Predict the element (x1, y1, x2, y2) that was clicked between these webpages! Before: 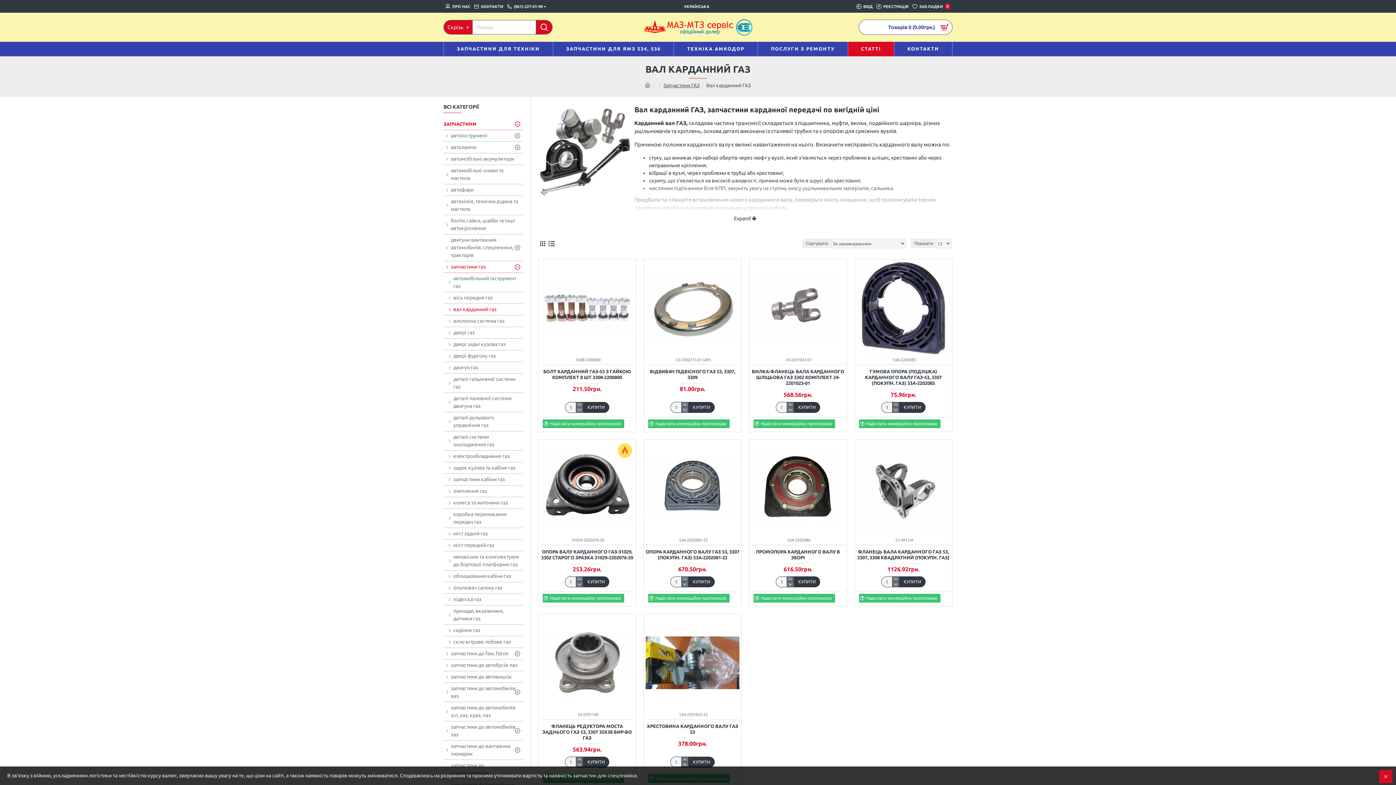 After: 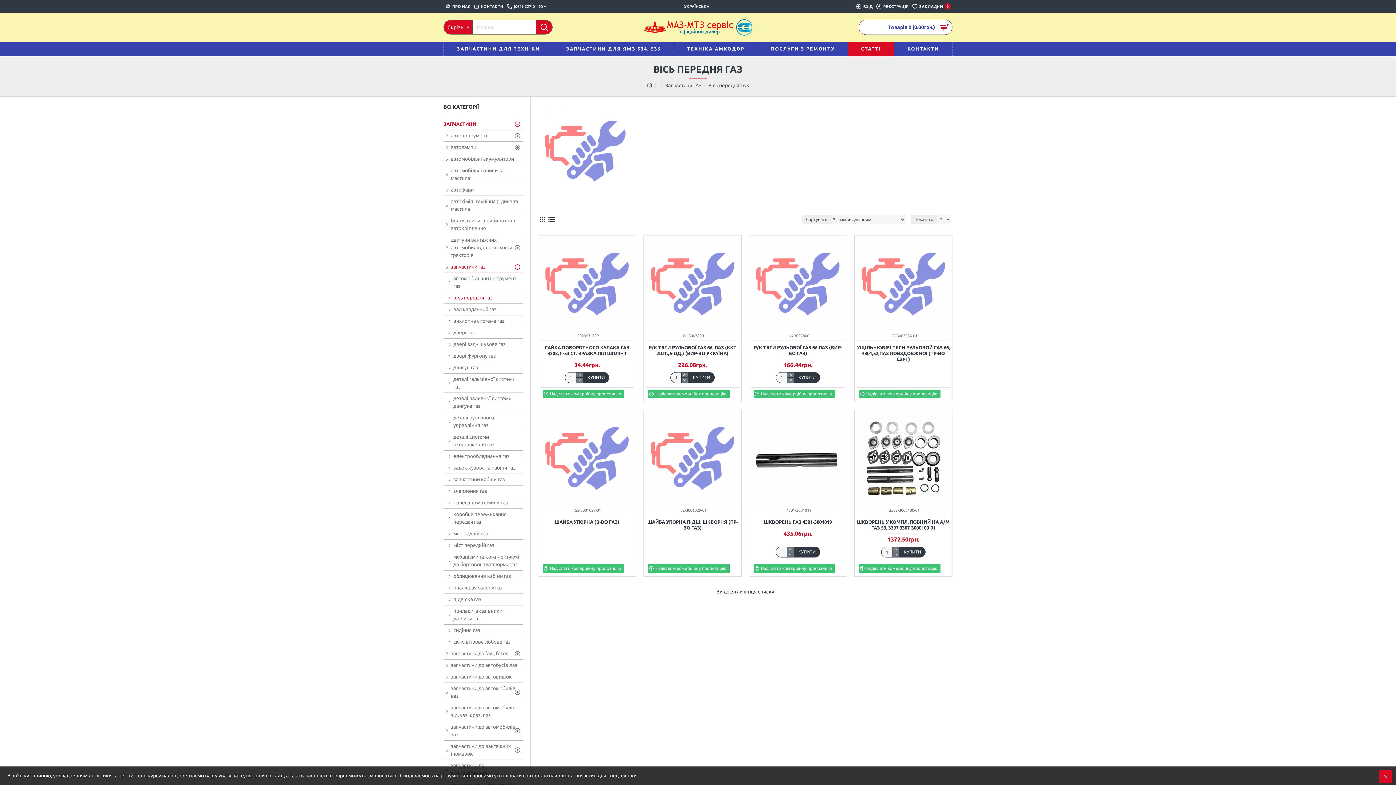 Action: label: вісь передня газ bbox: (443, 292, 523, 303)